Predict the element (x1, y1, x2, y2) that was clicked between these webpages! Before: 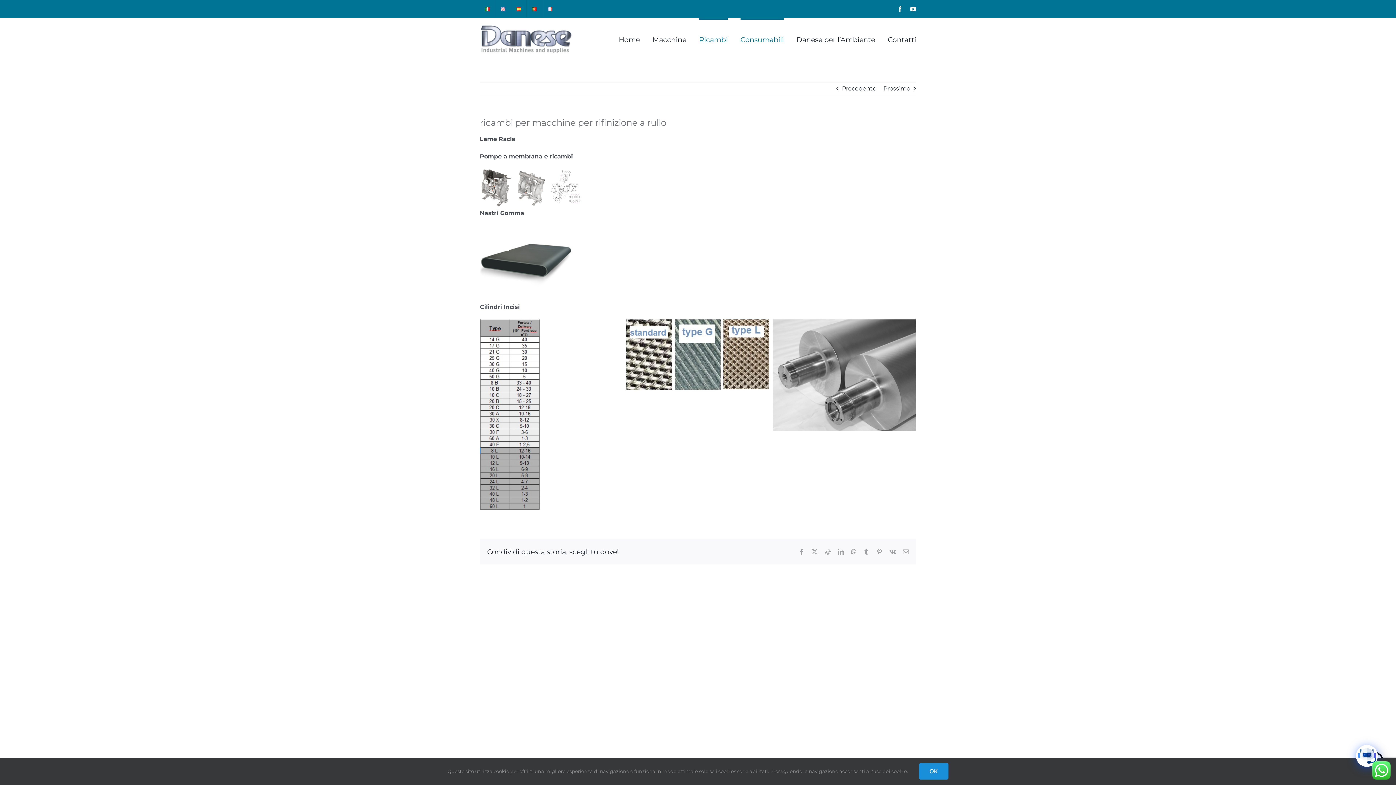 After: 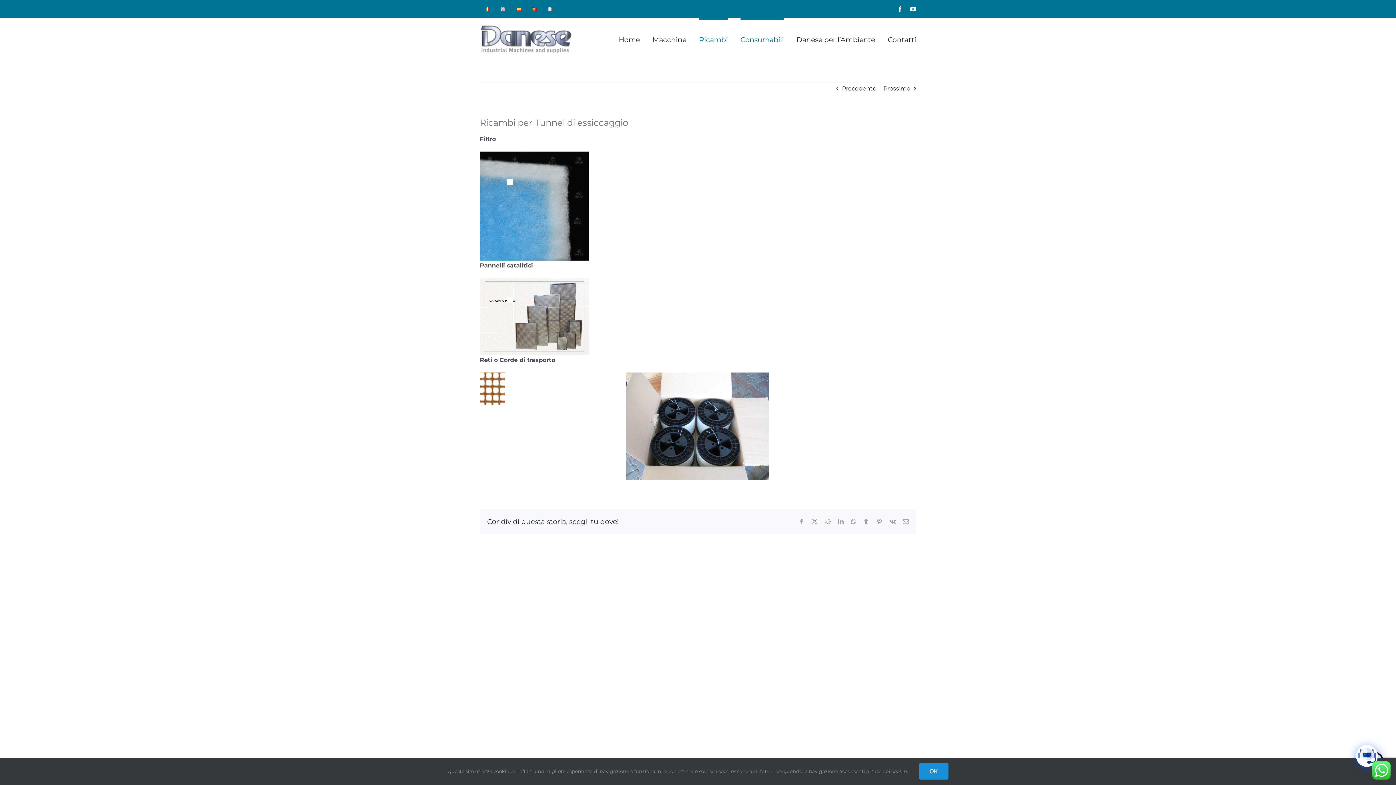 Action: bbox: (883, 82, 910, 94) label: Prossimo